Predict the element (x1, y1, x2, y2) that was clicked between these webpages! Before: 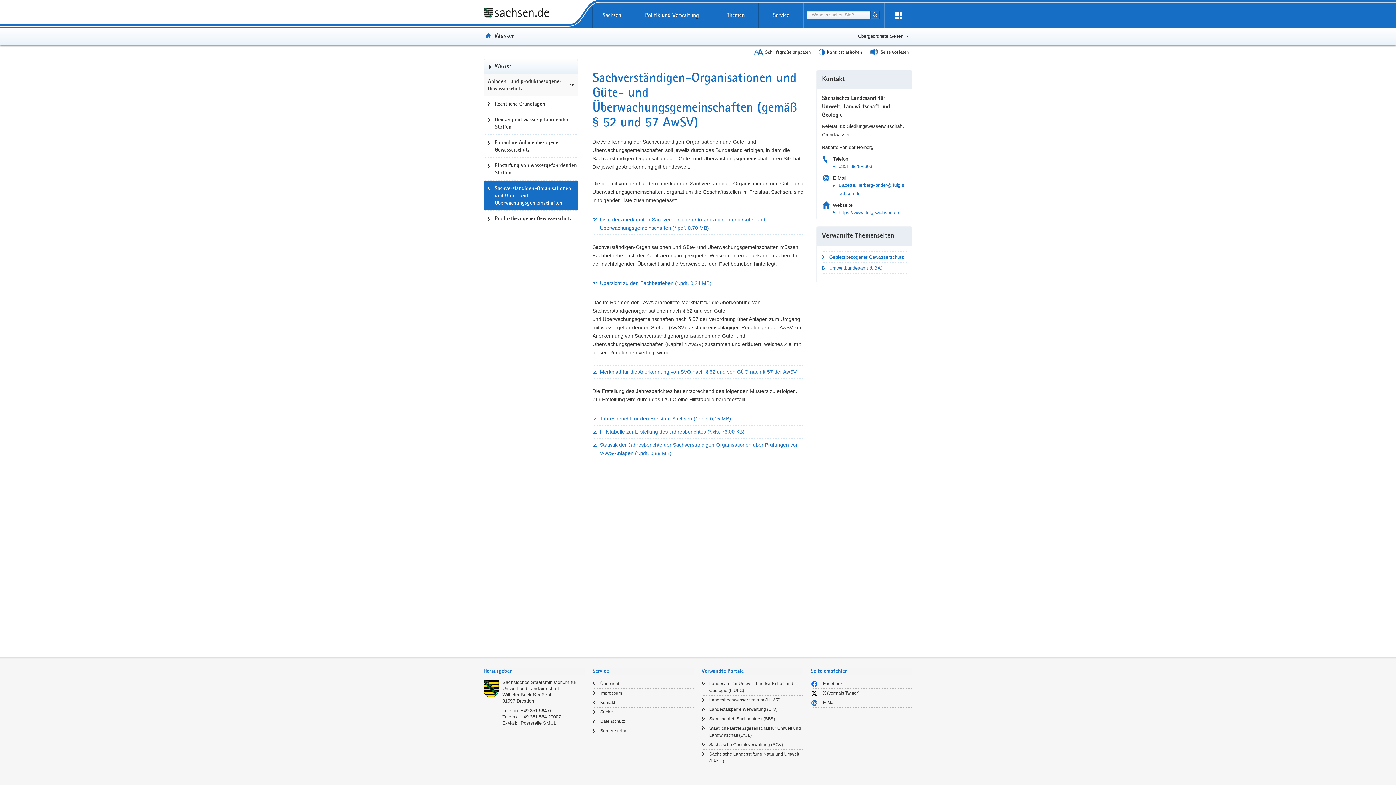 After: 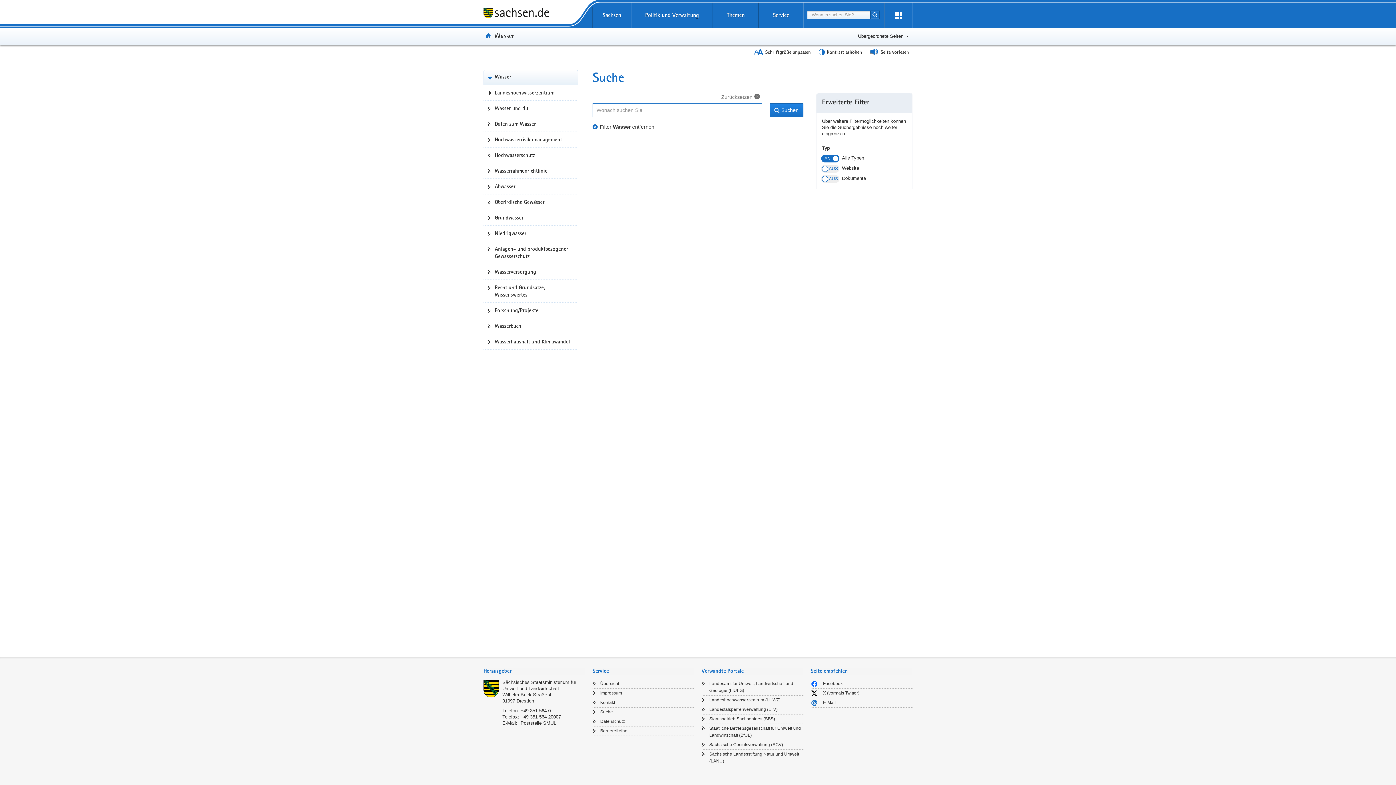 Action: bbox: (870, 10, 880, 19) label: Suche starten